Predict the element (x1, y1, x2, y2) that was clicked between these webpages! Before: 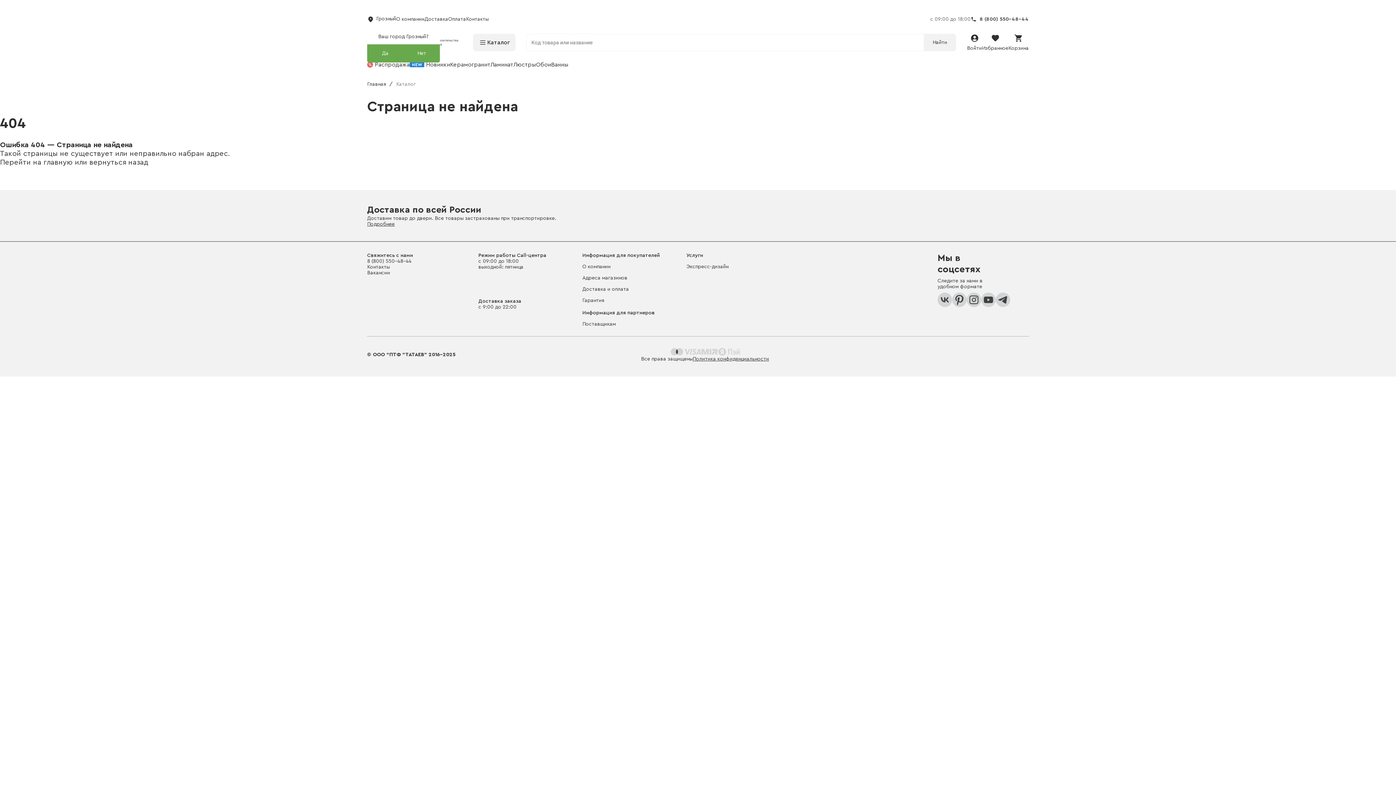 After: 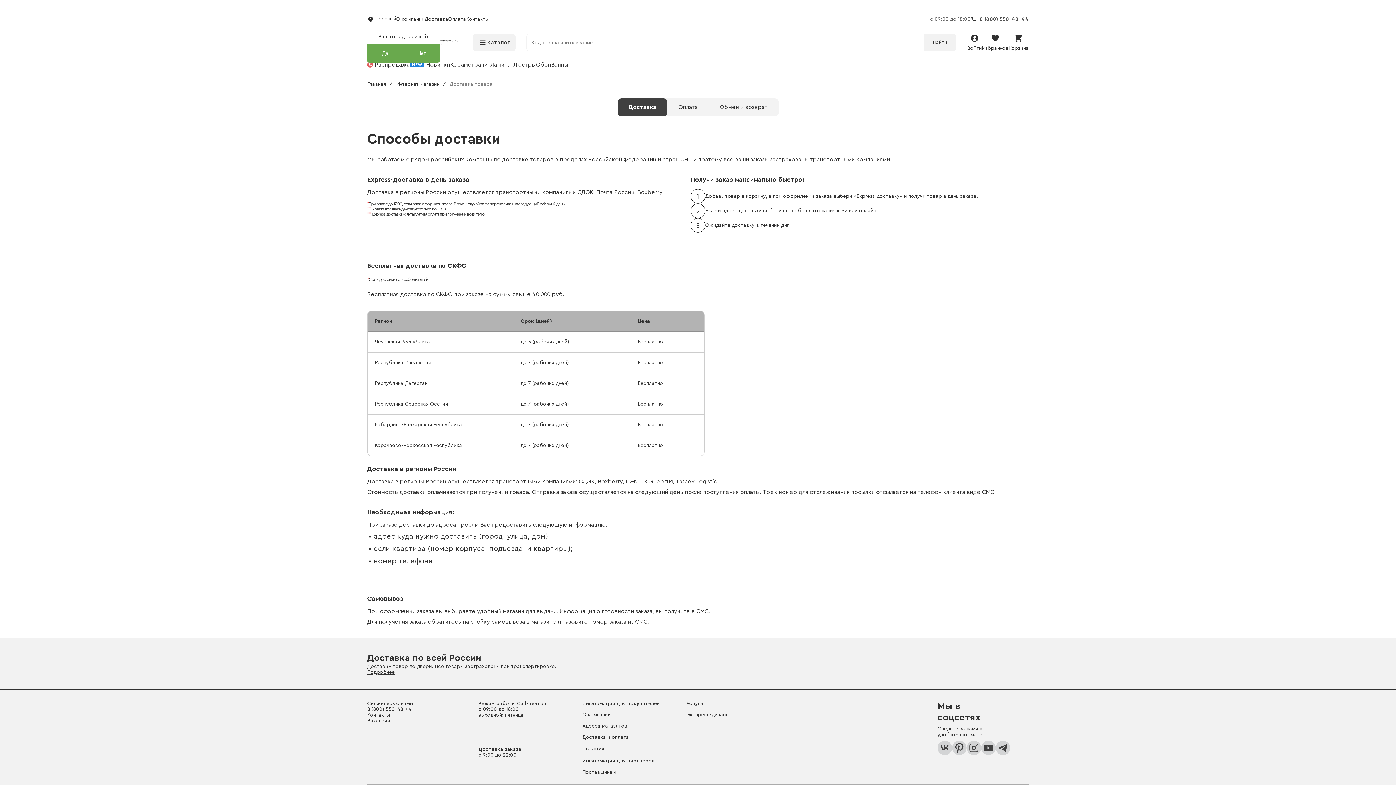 Action: bbox: (582, 286, 629, 292) label: Доставка и оплата